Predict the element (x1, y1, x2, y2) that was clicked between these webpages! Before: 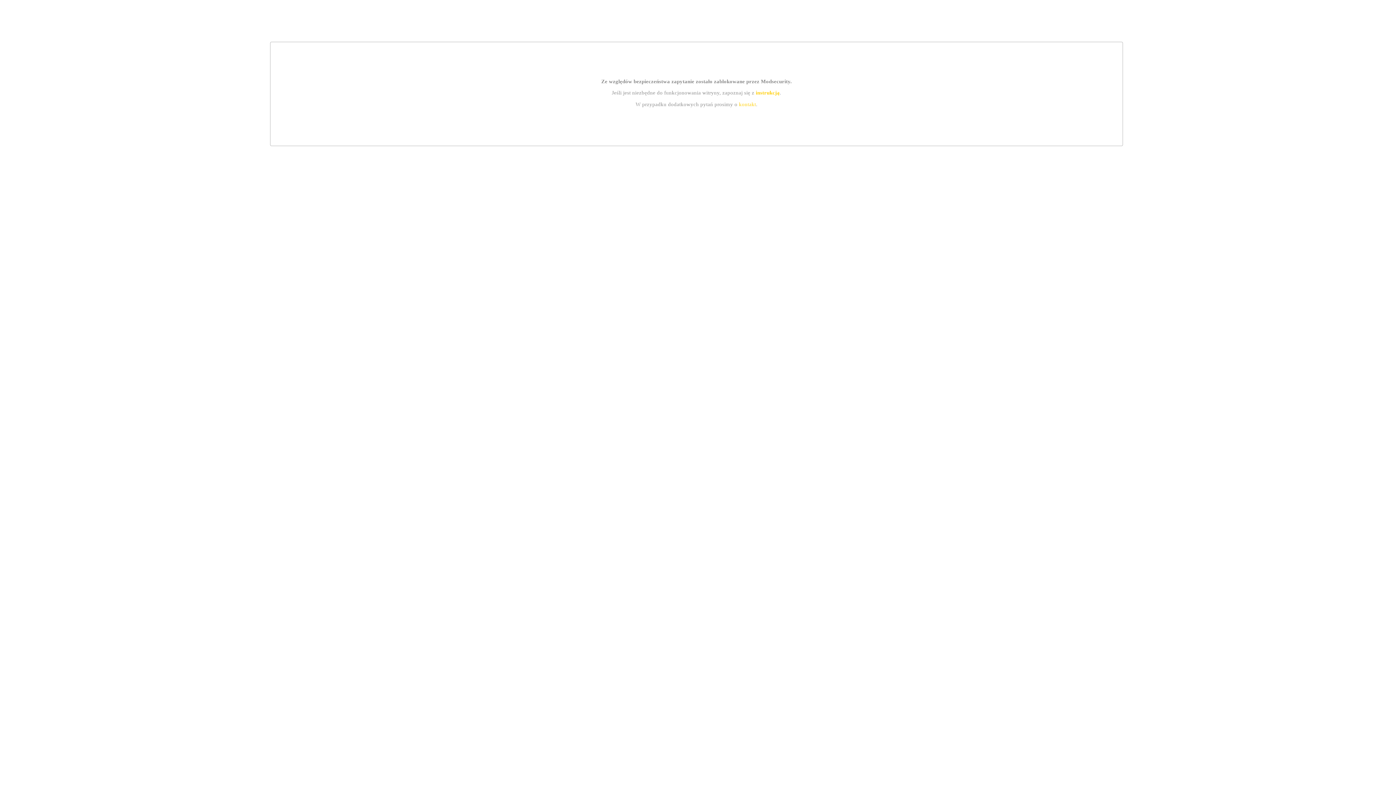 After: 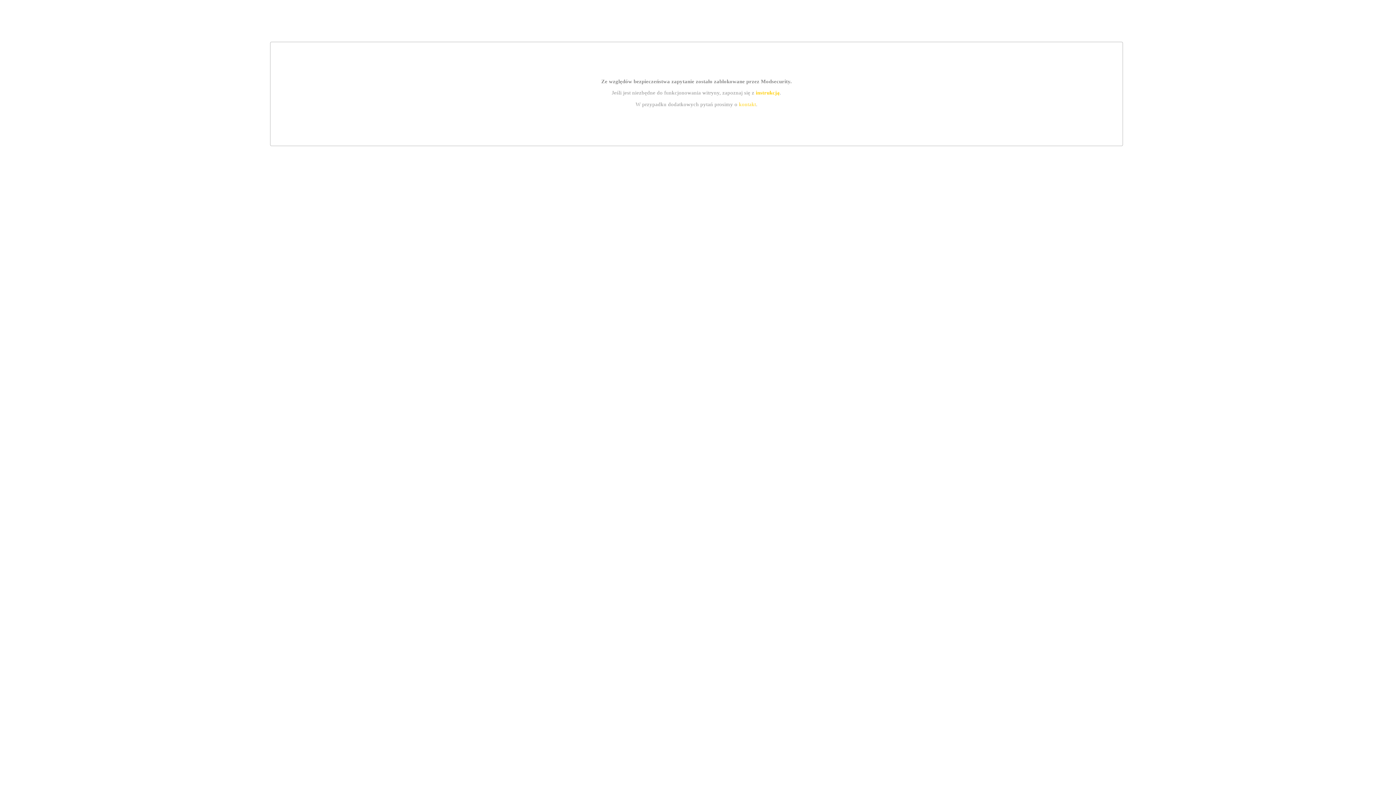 Action: bbox: (755, 89, 779, 95) label: instrukcją